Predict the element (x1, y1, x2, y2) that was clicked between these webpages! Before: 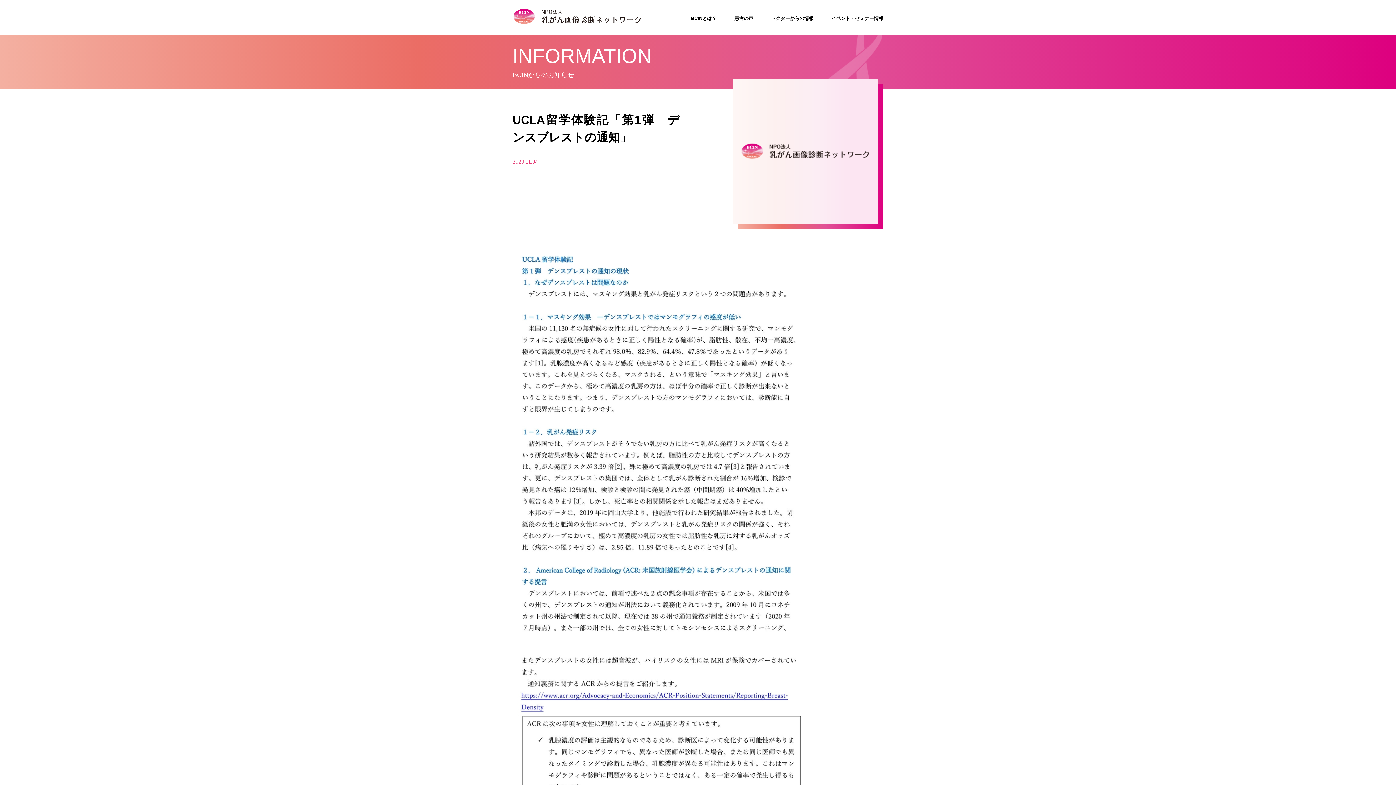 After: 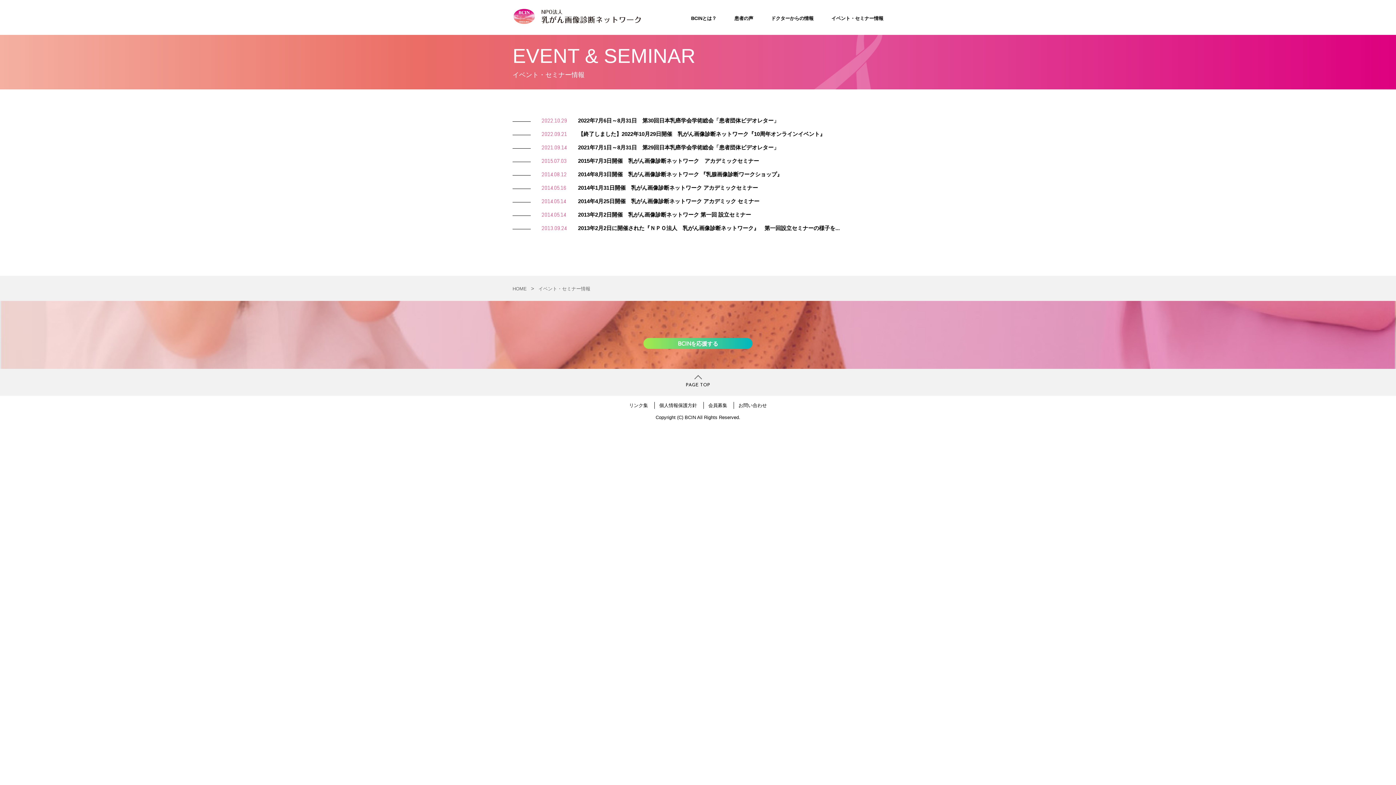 Action: label: イベント・セミナー情報 bbox: (831, 15, 883, 20)